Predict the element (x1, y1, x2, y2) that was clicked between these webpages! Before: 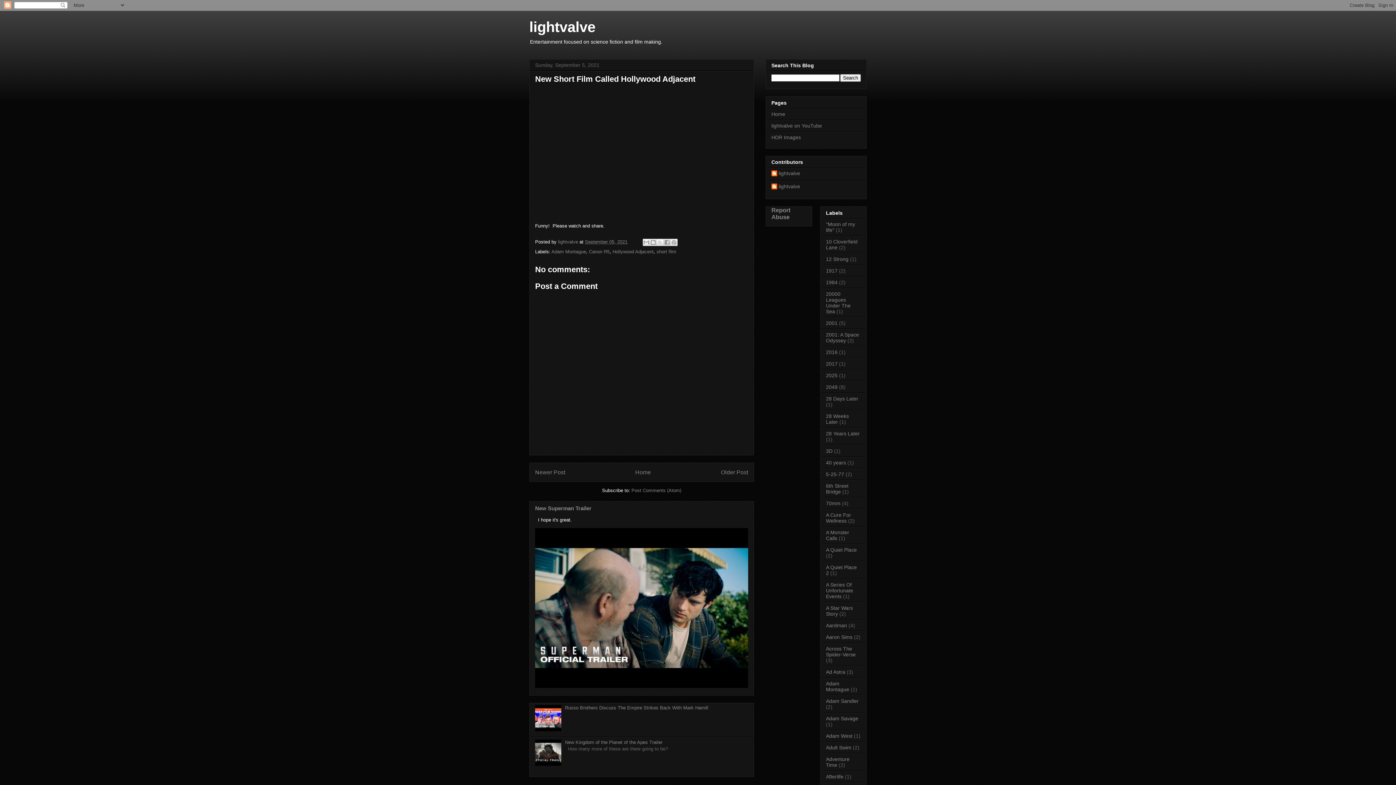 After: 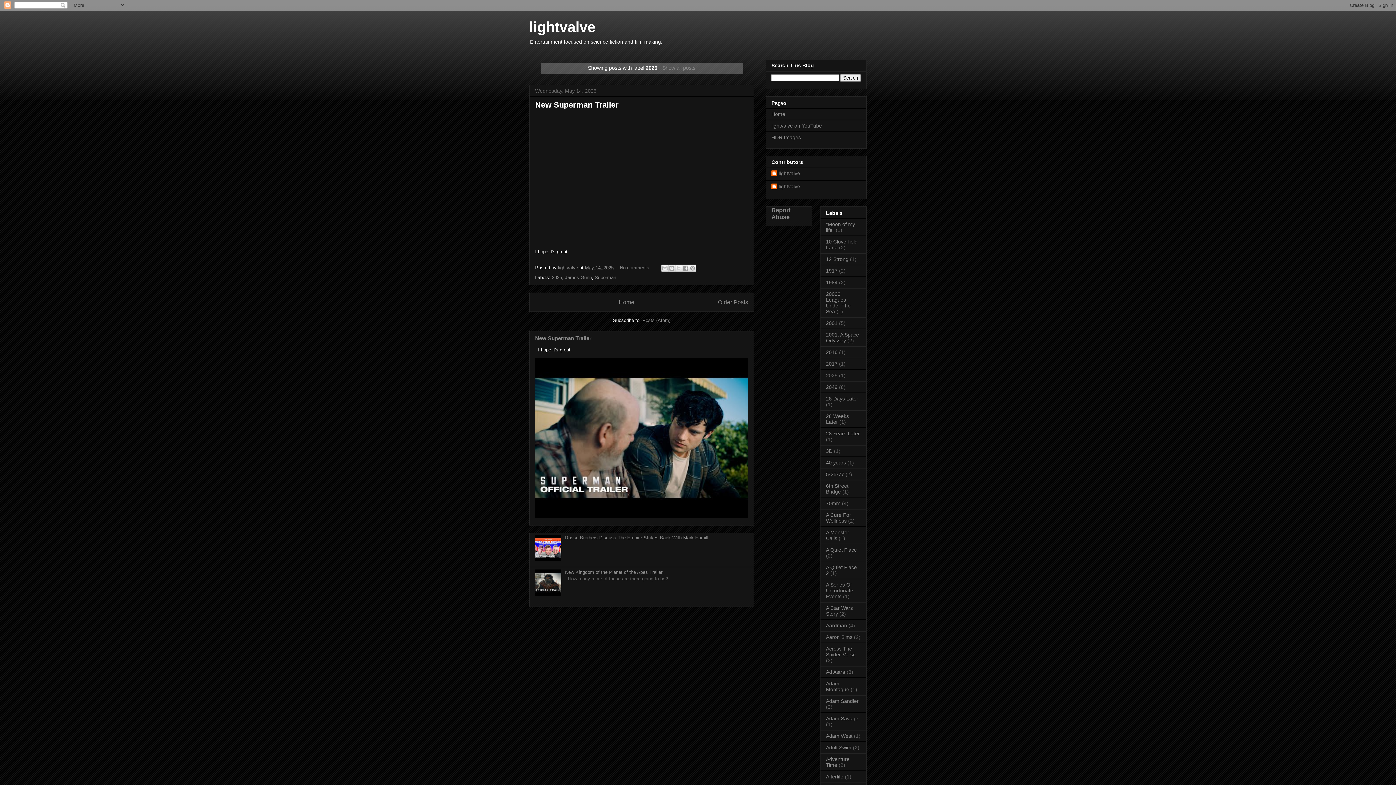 Action: bbox: (826, 372, 837, 378) label: 2025